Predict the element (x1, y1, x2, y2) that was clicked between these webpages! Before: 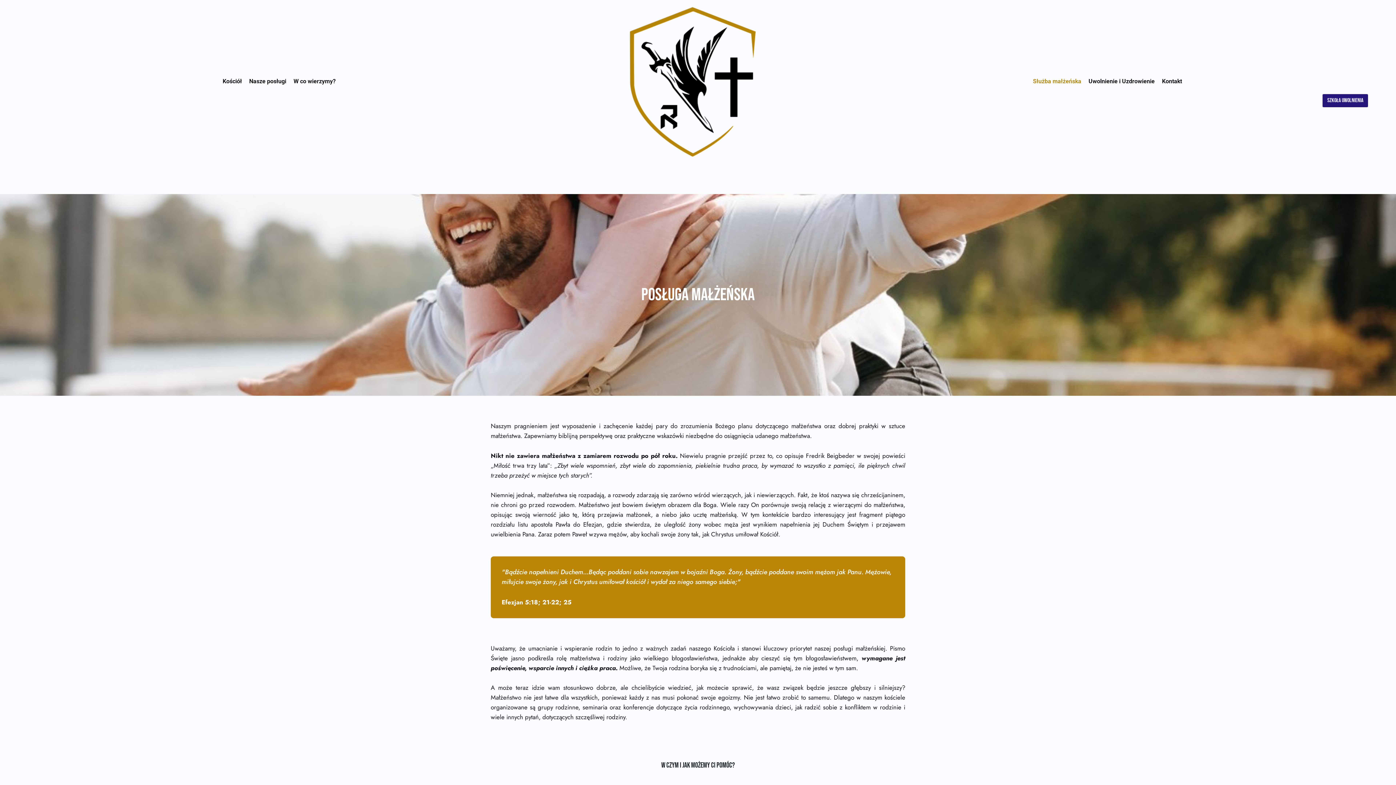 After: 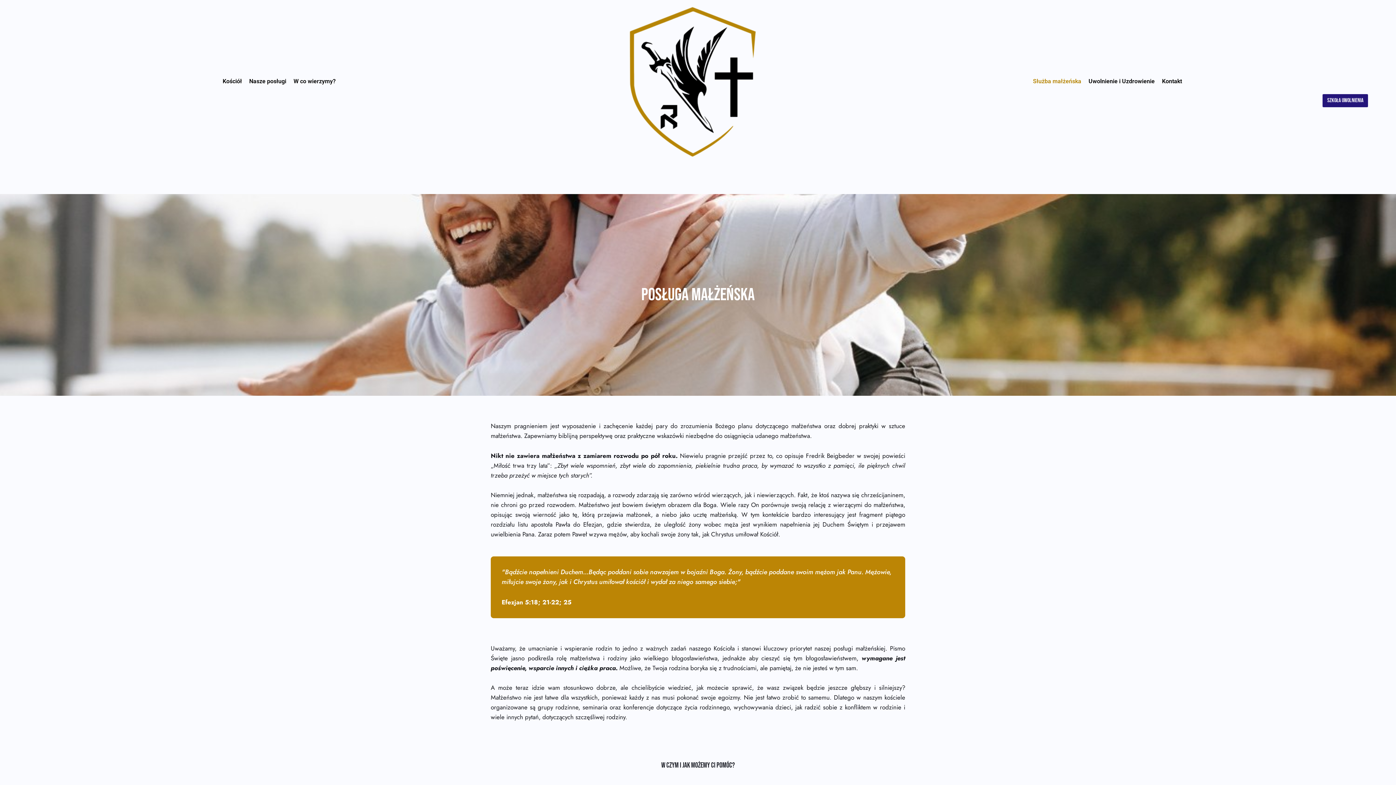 Action: bbox: (1029, 72, 1085, 89) label: Służba małżeńska